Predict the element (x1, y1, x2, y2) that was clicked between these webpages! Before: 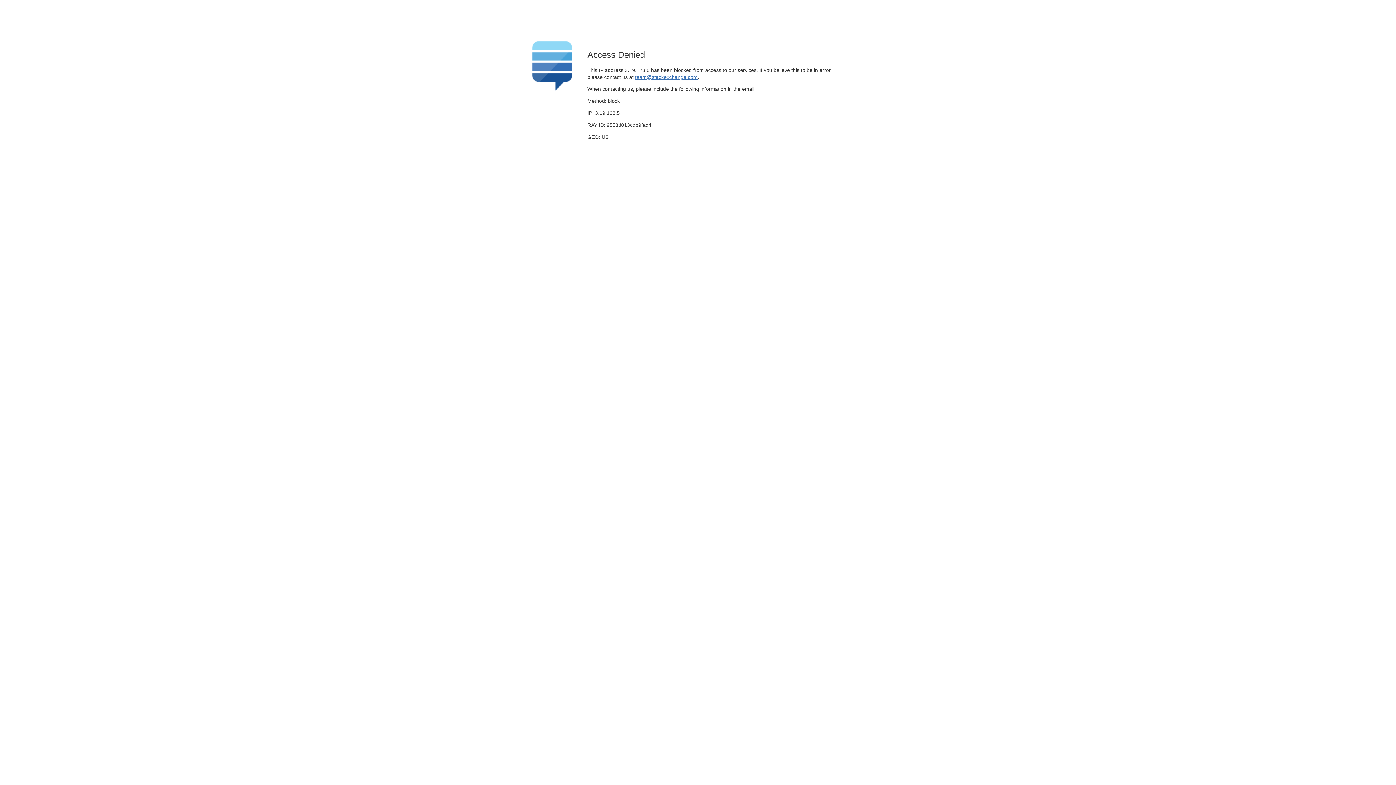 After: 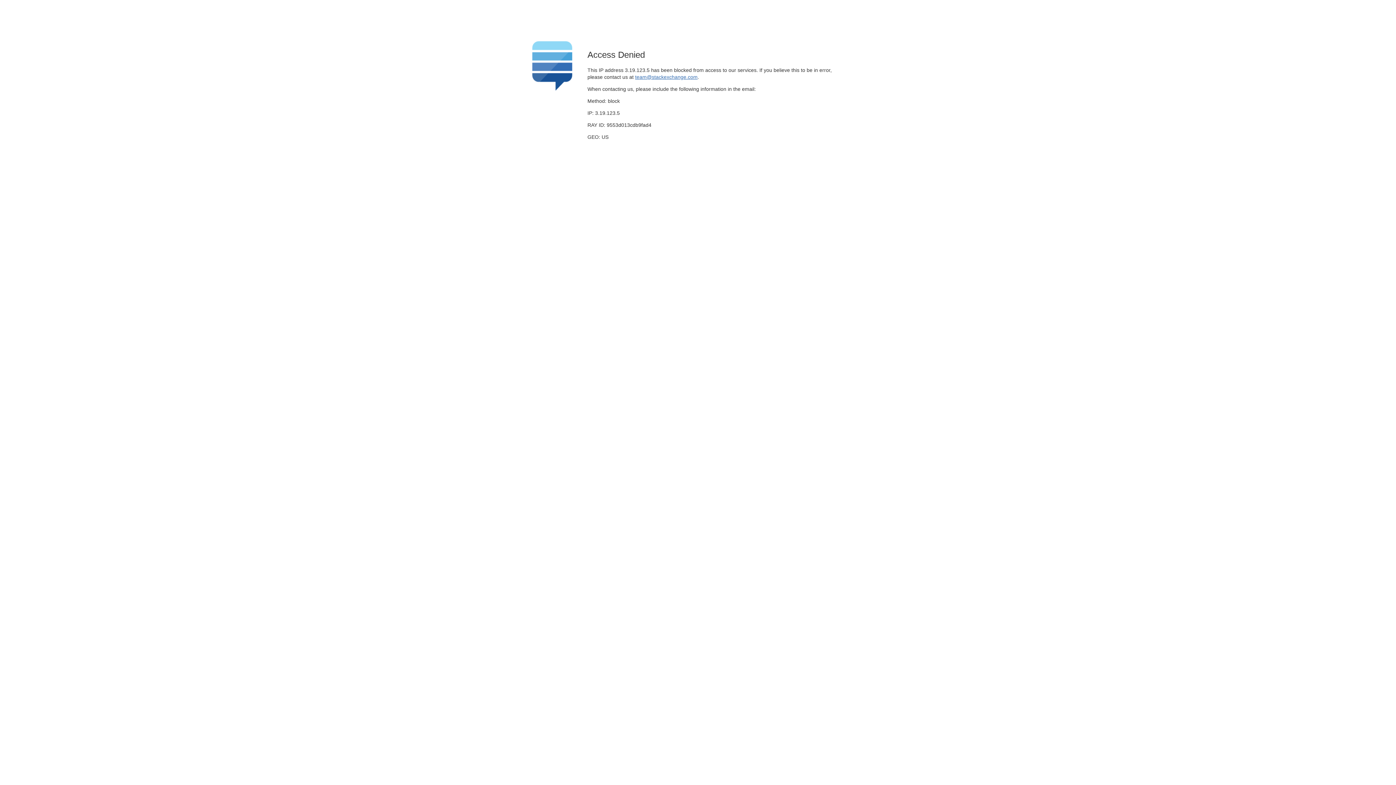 Action: label: team@stackexchange.com bbox: (635, 74, 697, 79)